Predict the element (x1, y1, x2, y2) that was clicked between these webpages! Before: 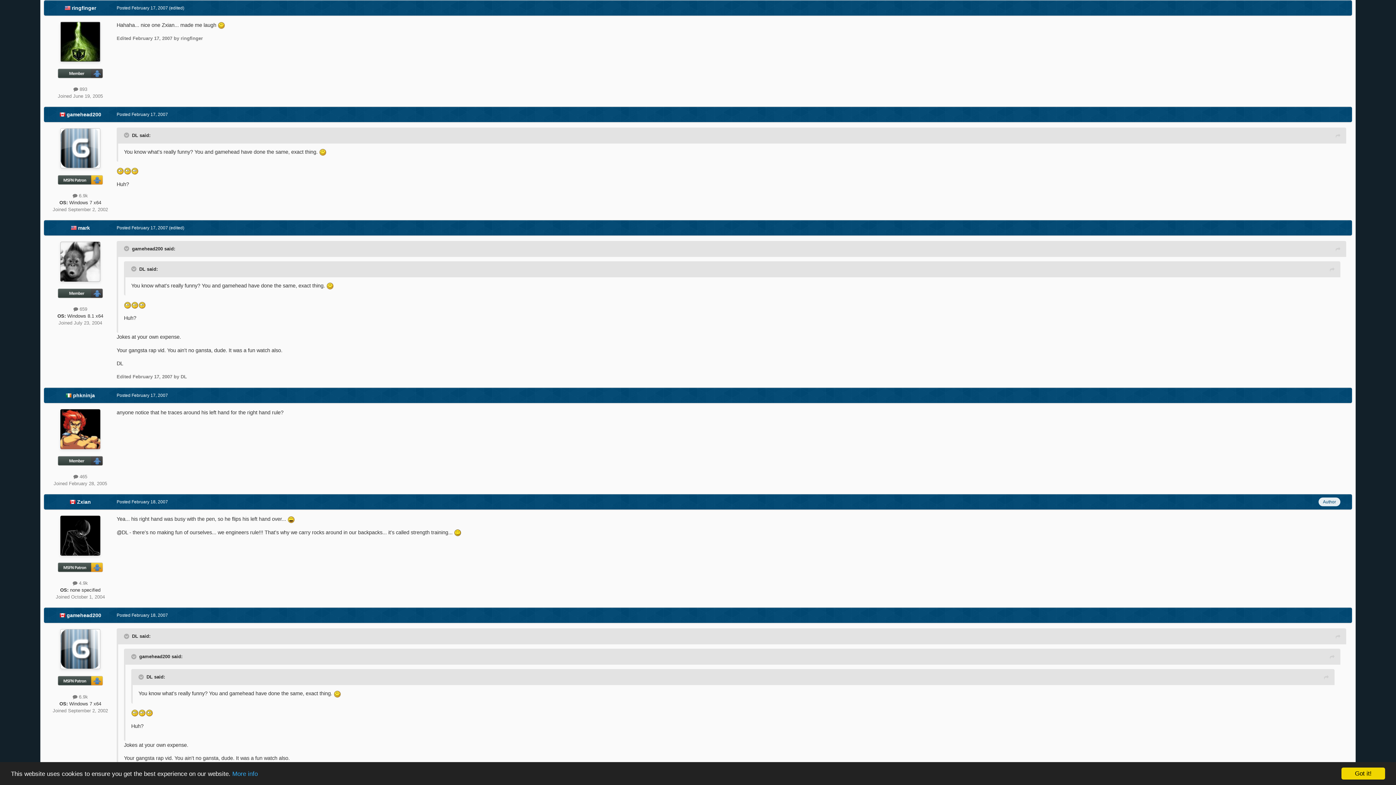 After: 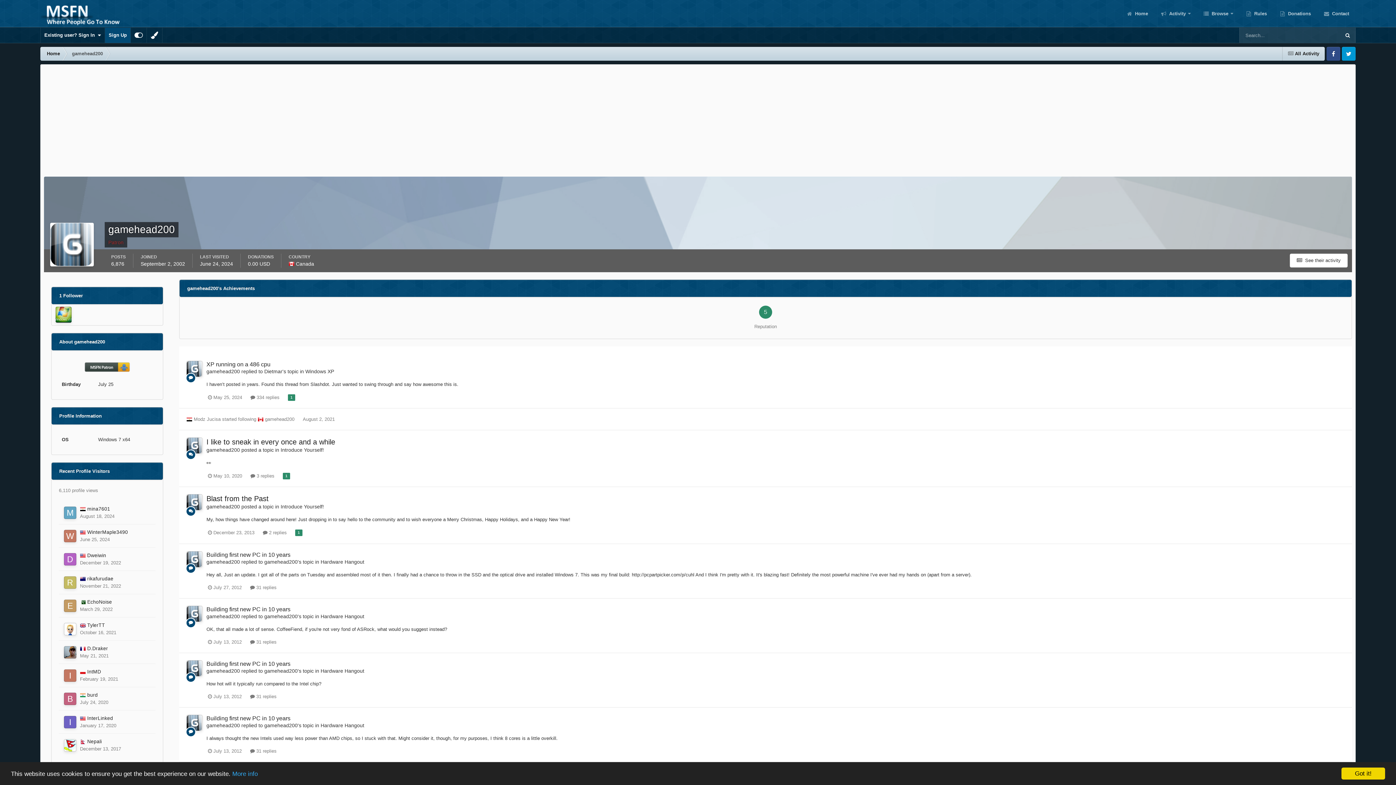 Action: bbox: (66, 612, 101, 618) label: gamehead200